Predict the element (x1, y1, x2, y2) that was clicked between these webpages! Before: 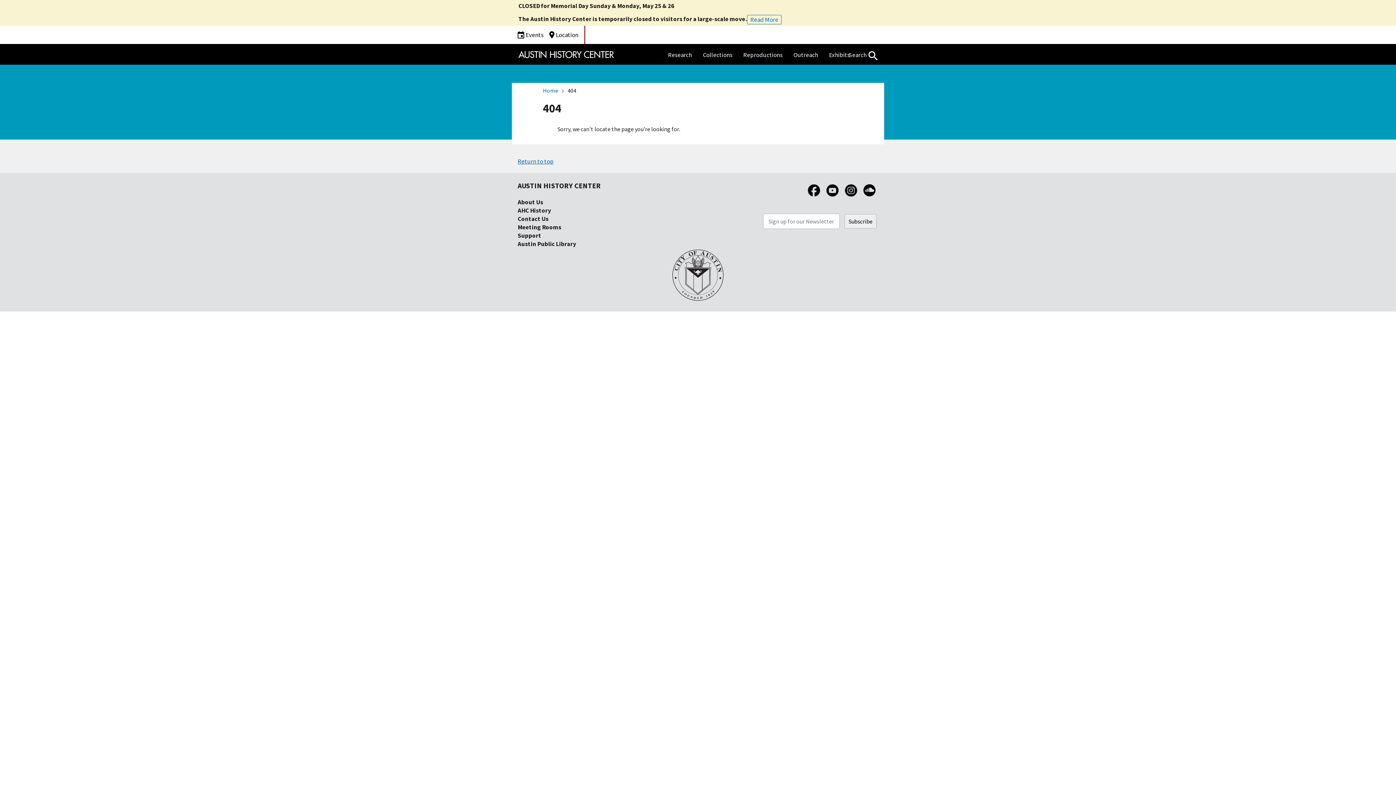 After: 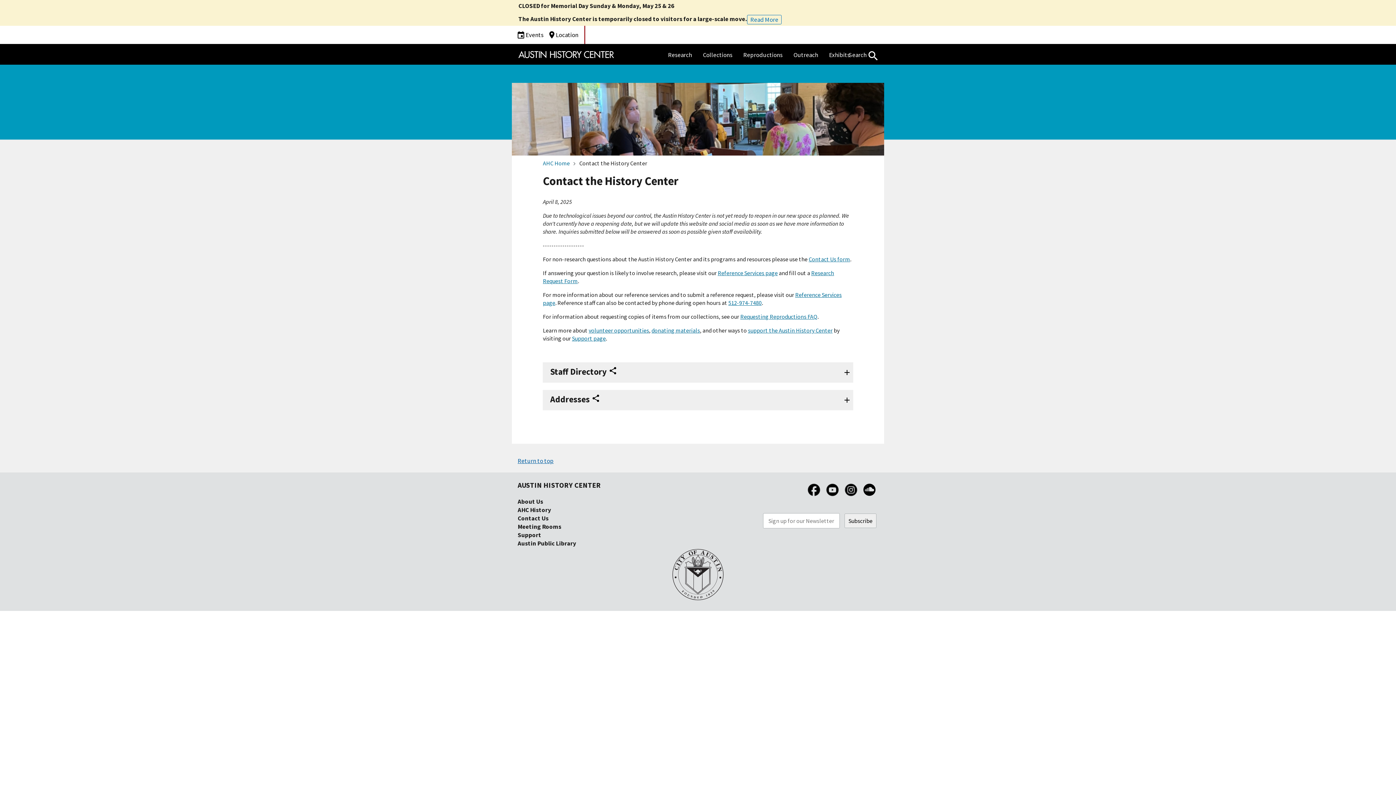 Action: bbox: (517, 214, 548, 222) label: Contact Us